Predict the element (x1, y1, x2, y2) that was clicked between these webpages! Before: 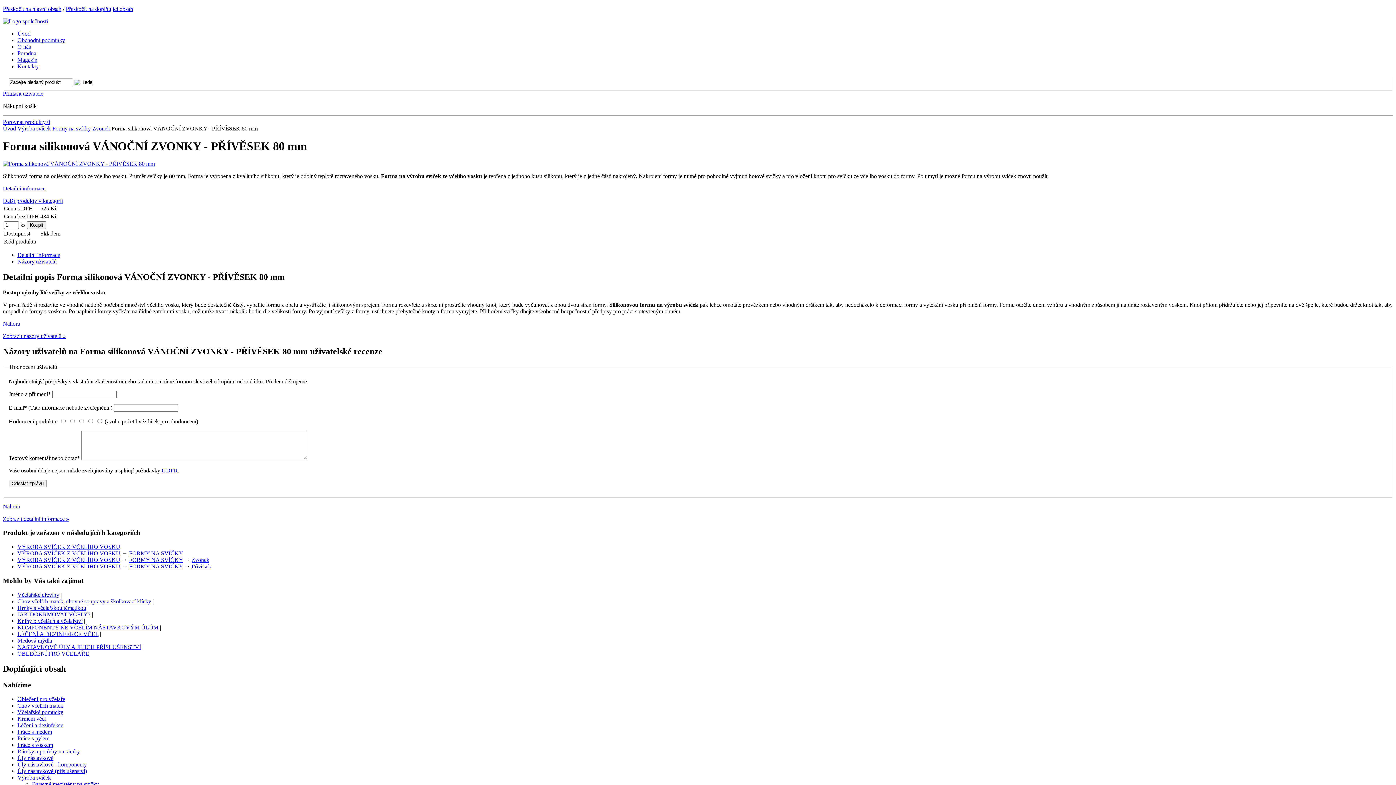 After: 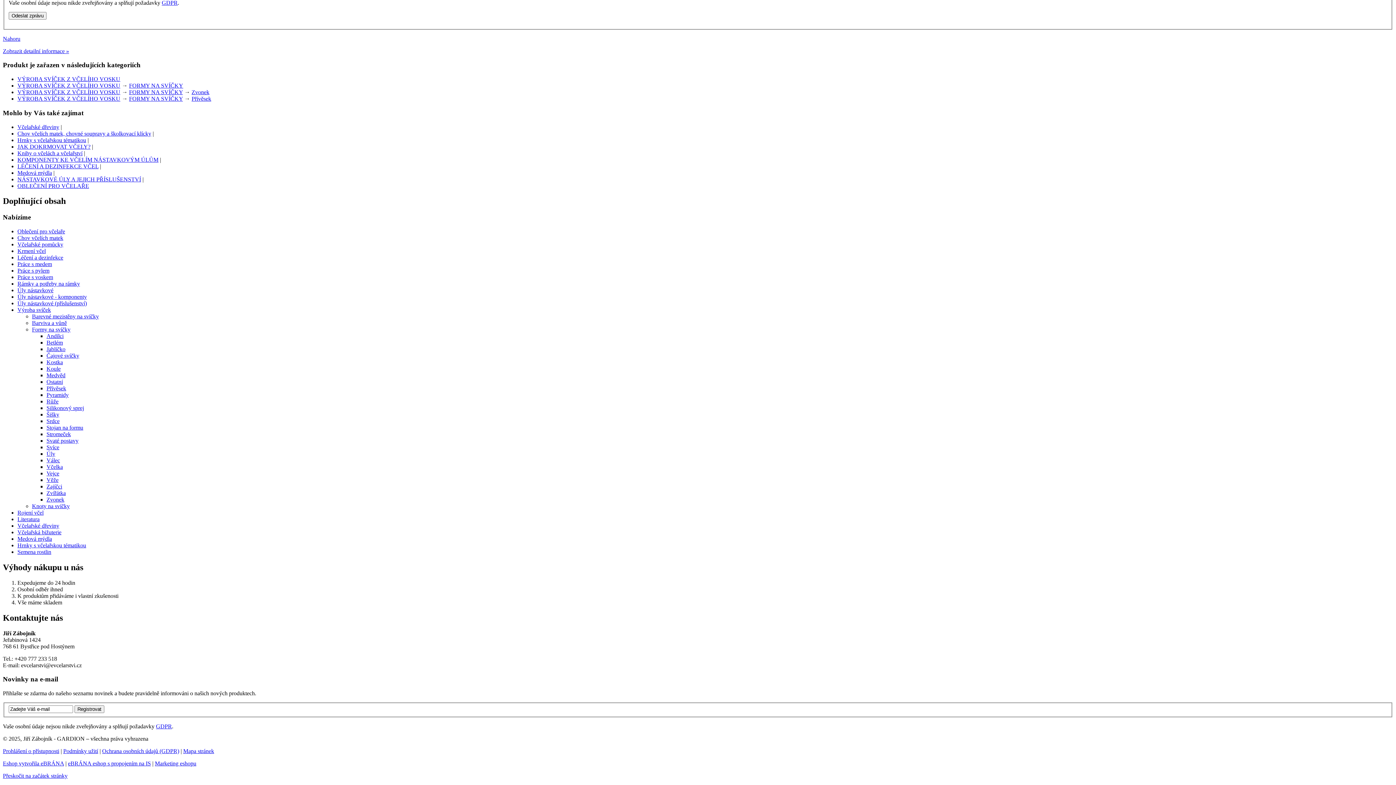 Action: label: Přeskočit na doplňující obsah bbox: (65, 5, 133, 12)